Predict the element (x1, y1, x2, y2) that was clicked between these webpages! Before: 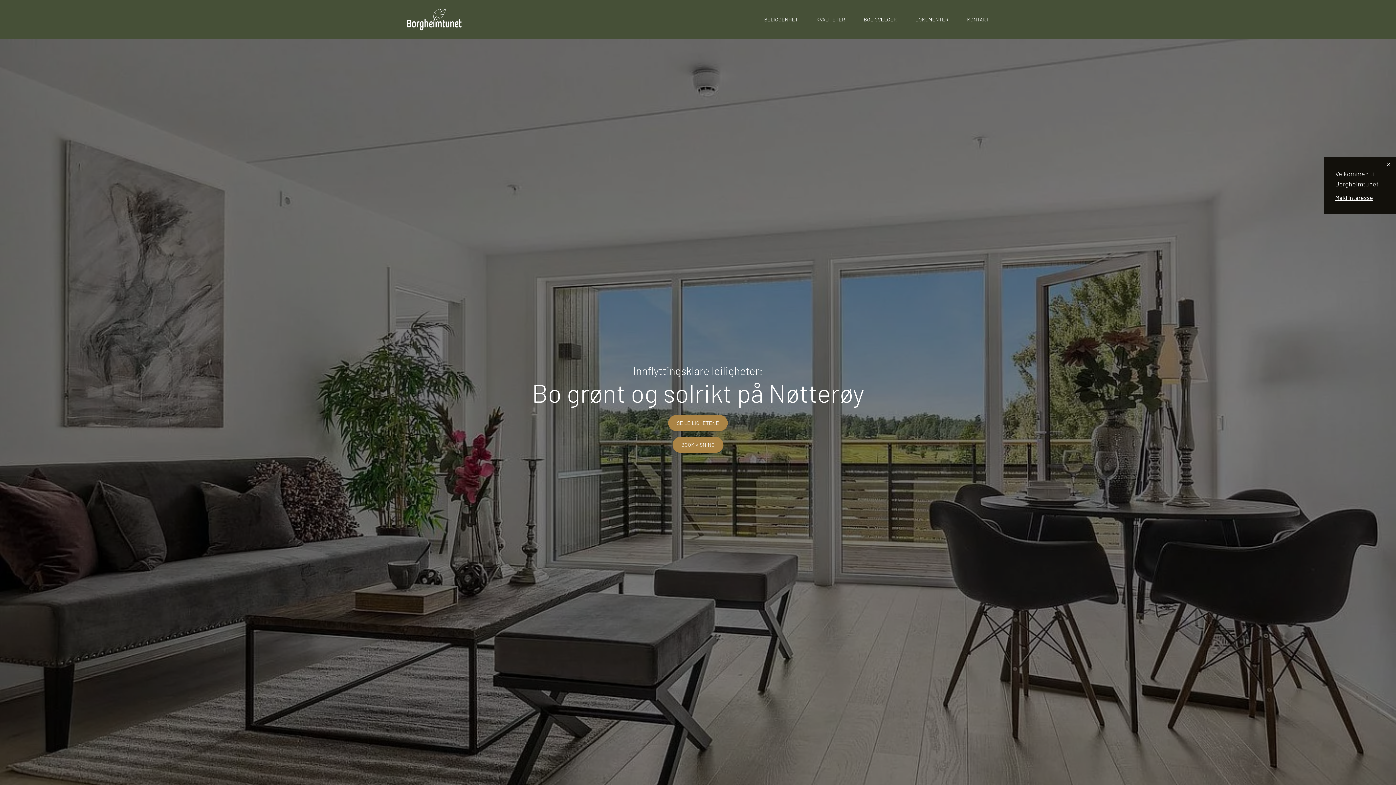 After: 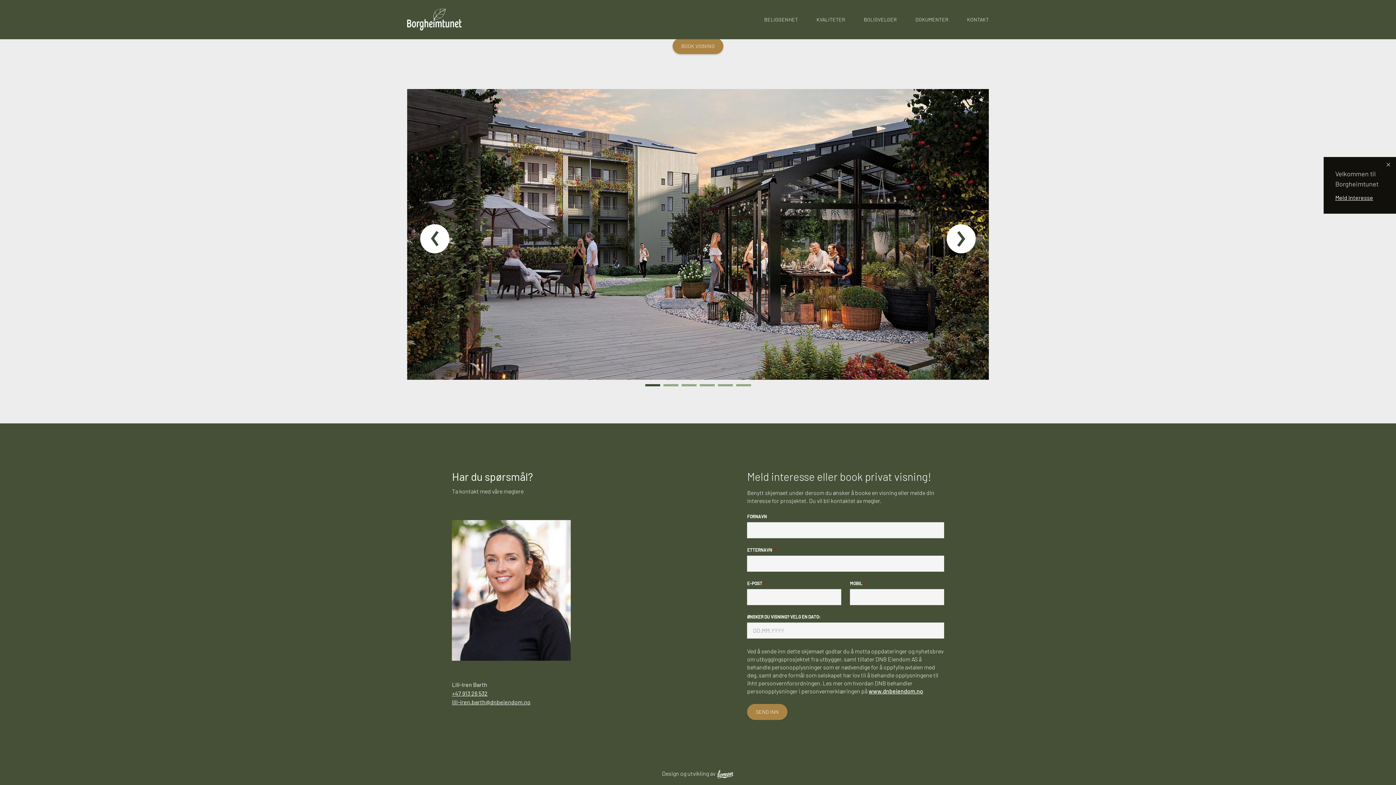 Action: label: Meld interesse bbox: (1335, 194, 1373, 201)